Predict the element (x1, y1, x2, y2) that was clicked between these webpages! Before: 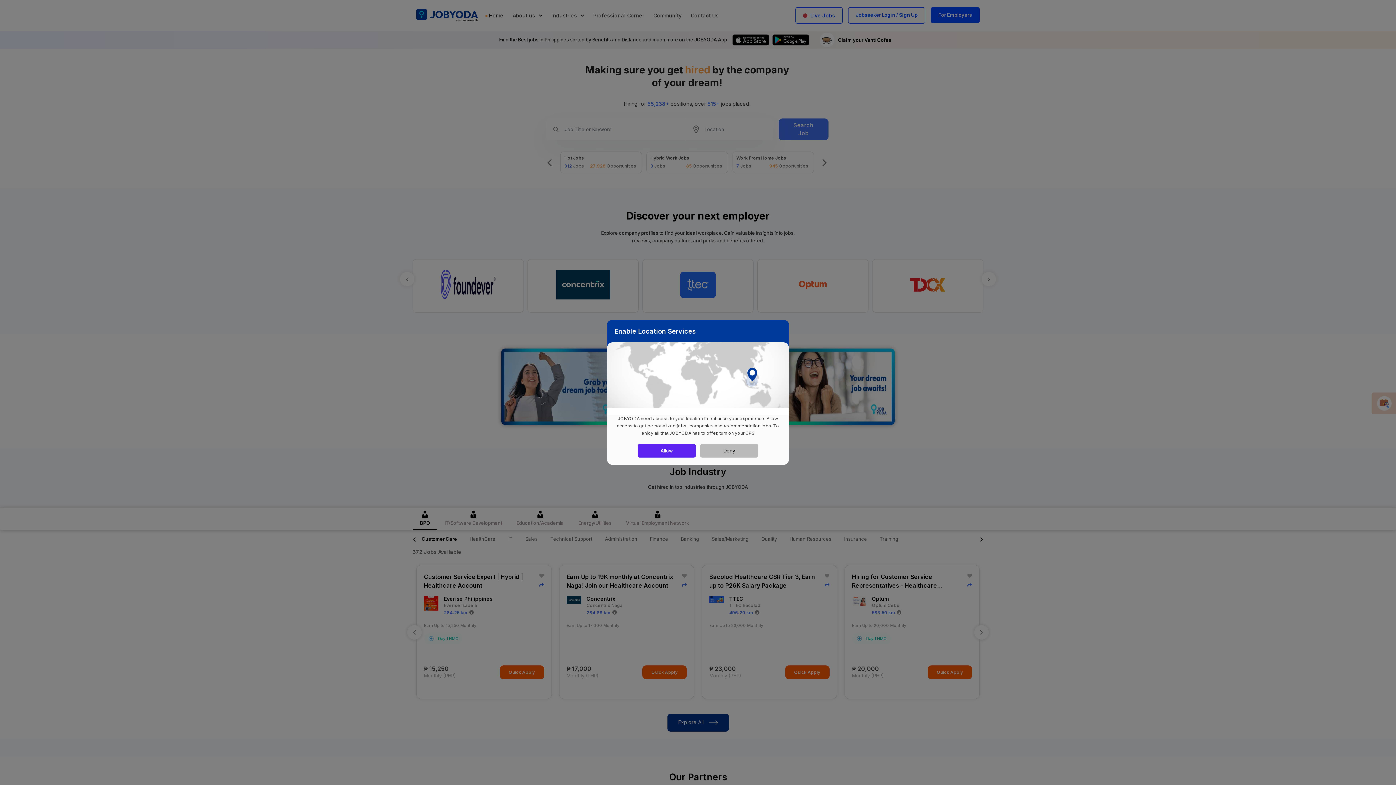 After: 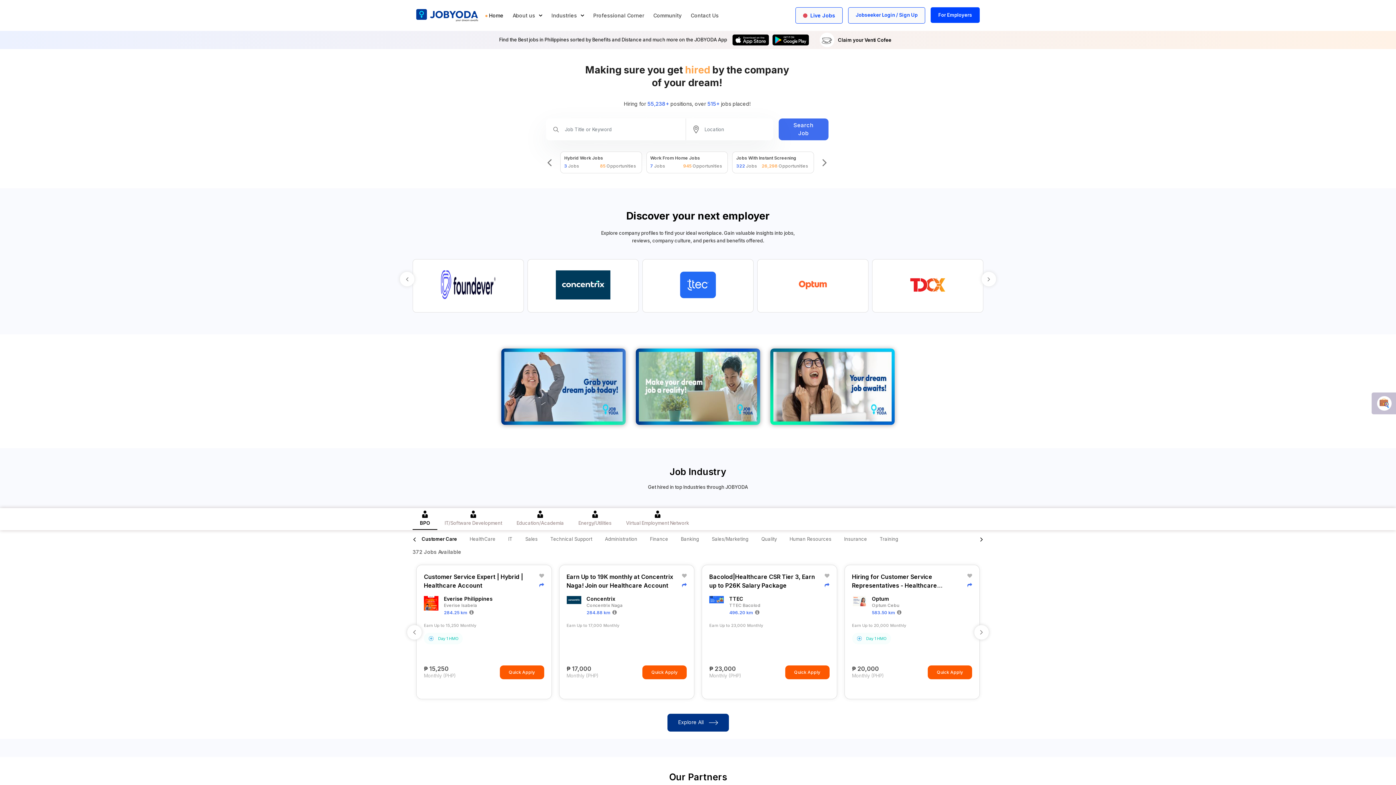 Action: bbox: (637, 444, 696, 457) label: Allow